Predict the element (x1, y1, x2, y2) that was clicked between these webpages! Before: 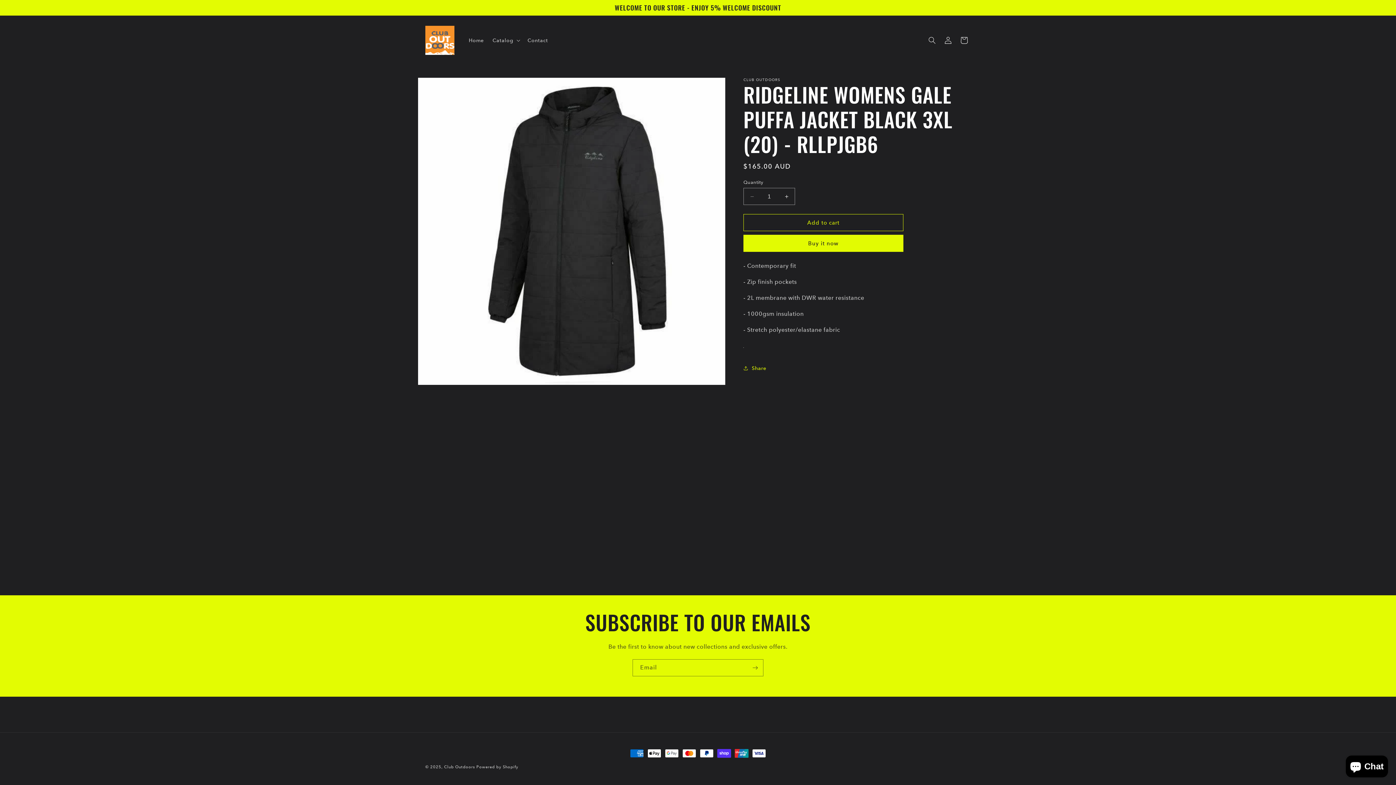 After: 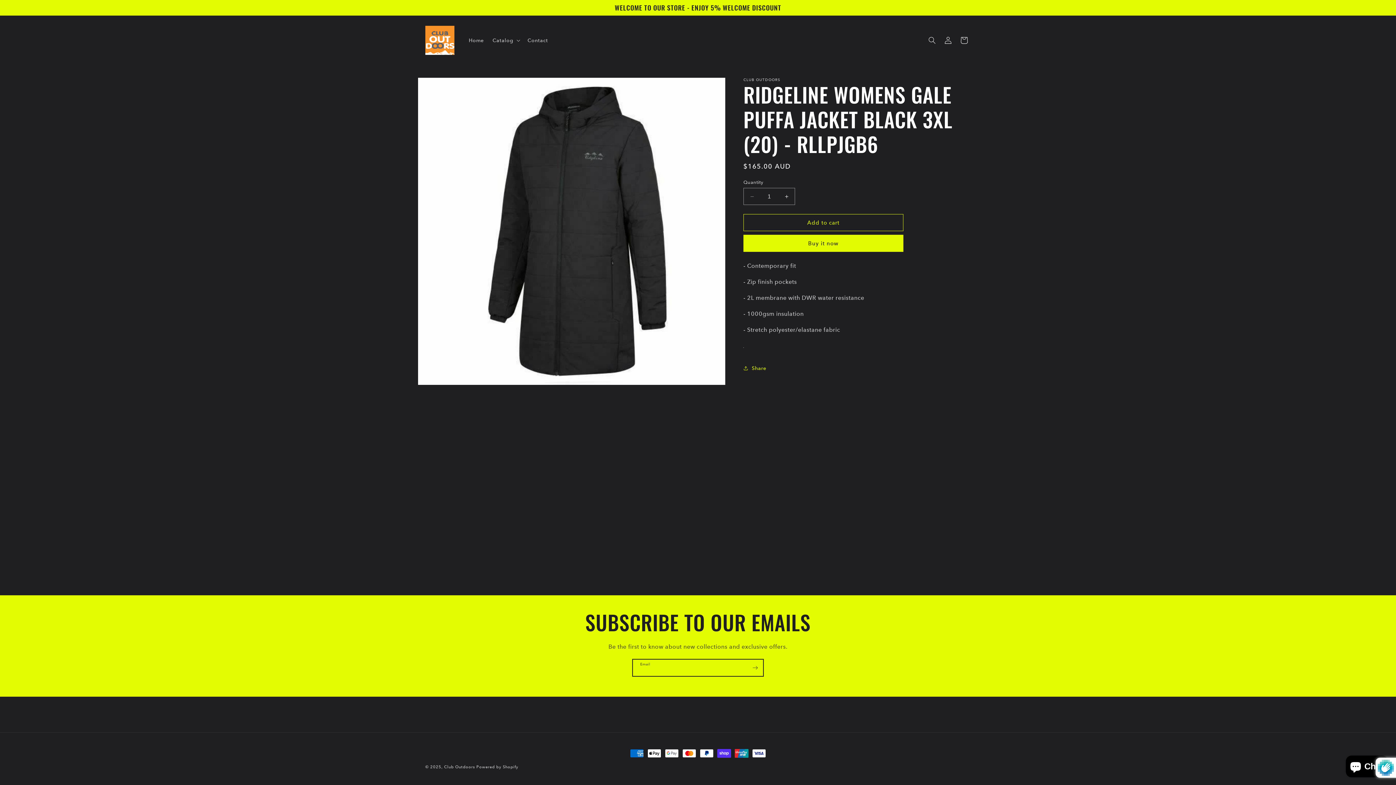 Action: bbox: (747, 659, 763, 676) label: Subscribe